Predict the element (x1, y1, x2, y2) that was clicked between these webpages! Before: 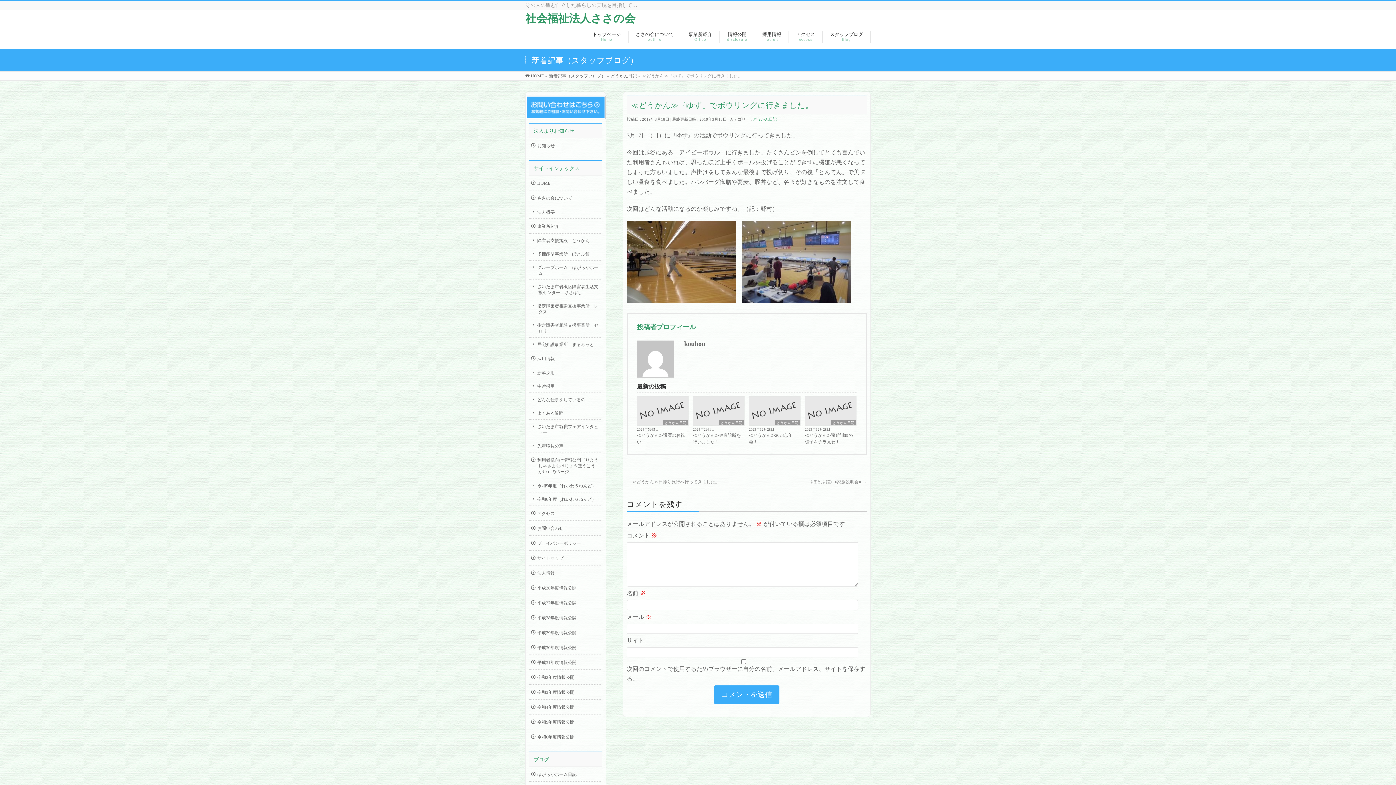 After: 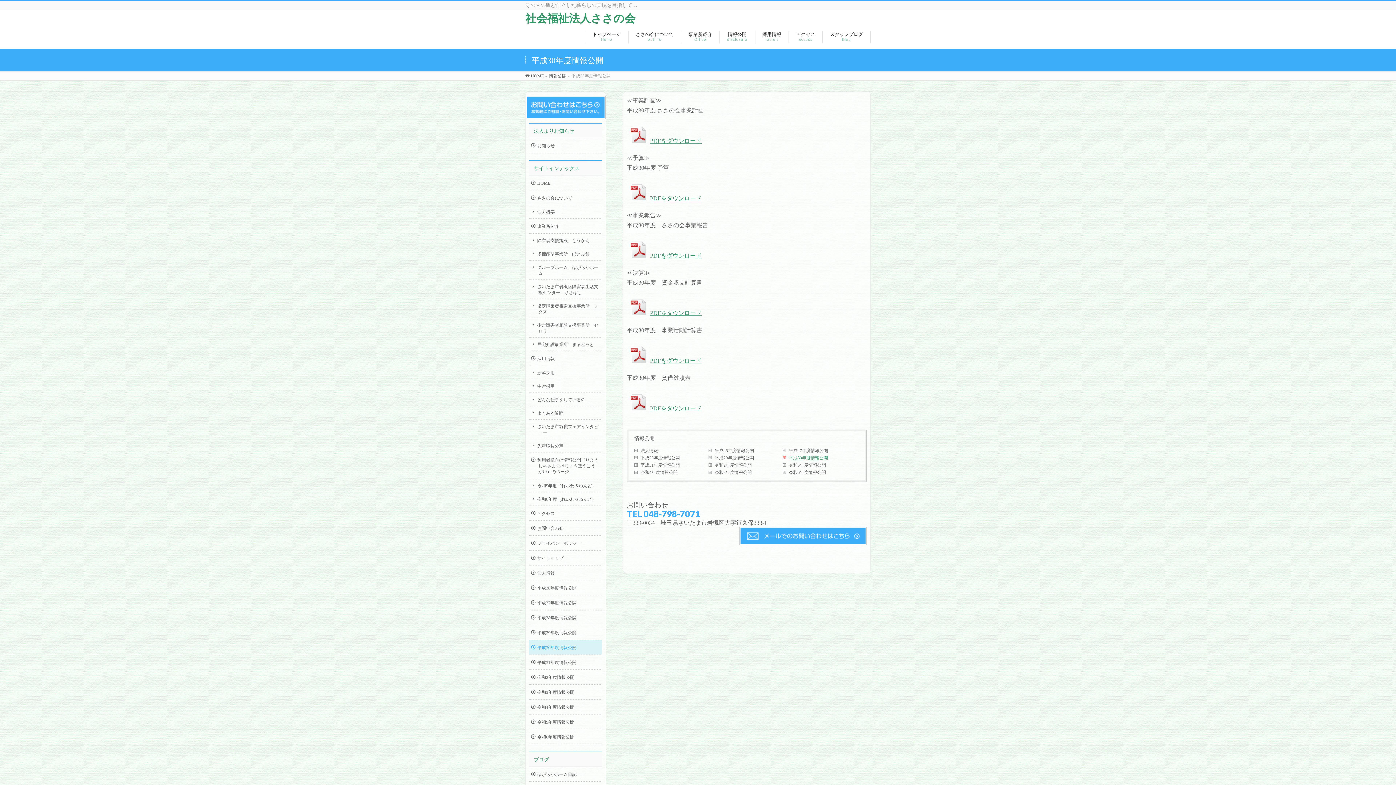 Action: label: 平成30年度情報公開 bbox: (529, 640, 602, 654)